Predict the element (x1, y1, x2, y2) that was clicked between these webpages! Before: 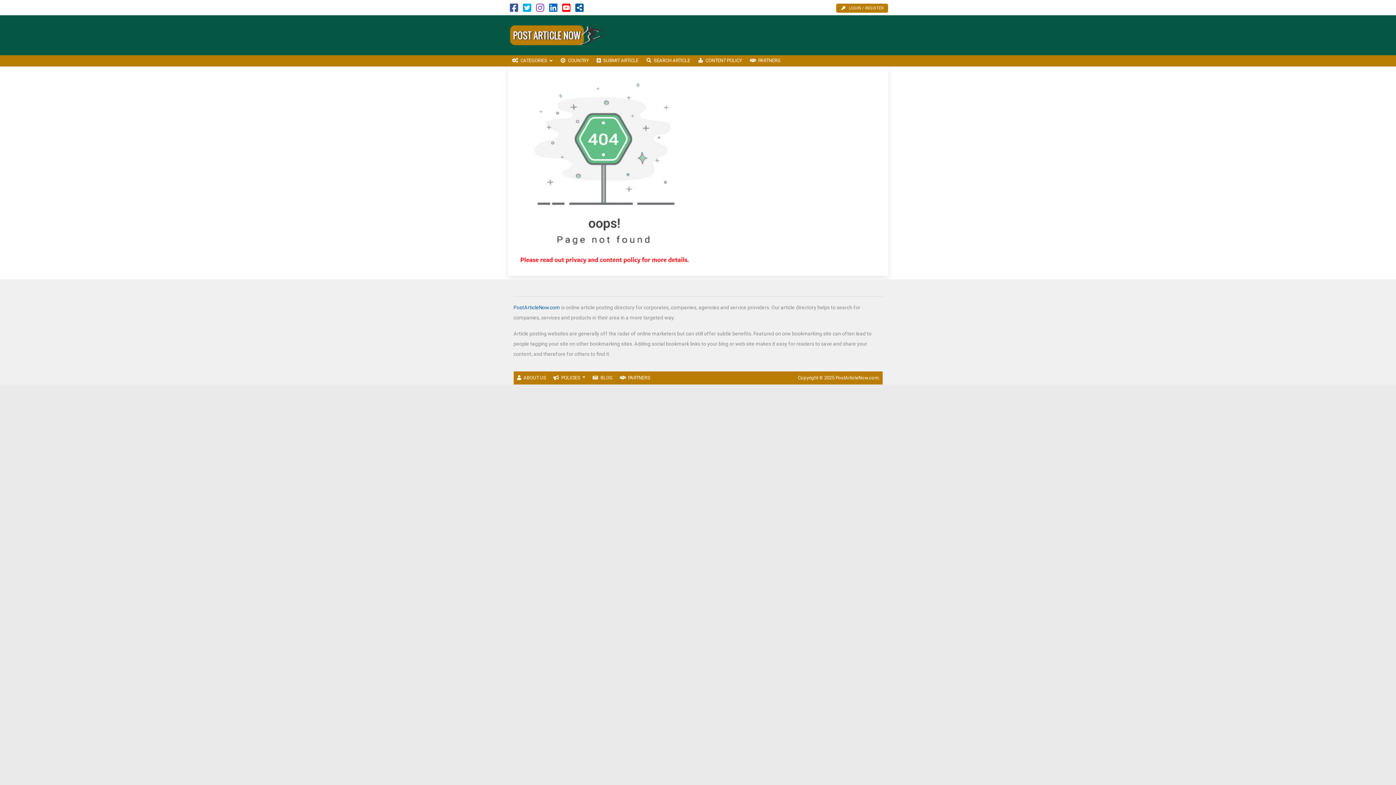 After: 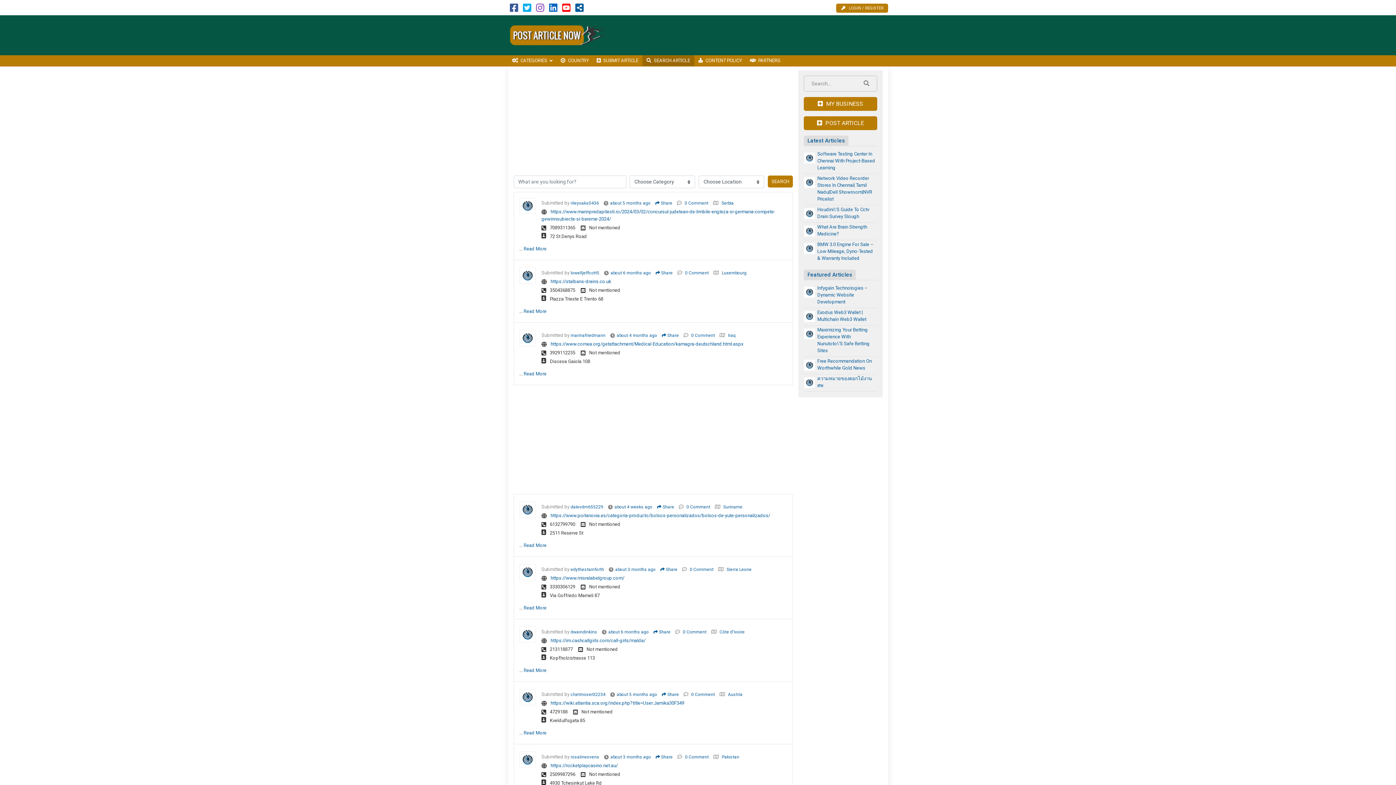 Action: bbox: (642, 55, 694, 66) label: SEARCH ARTICLE